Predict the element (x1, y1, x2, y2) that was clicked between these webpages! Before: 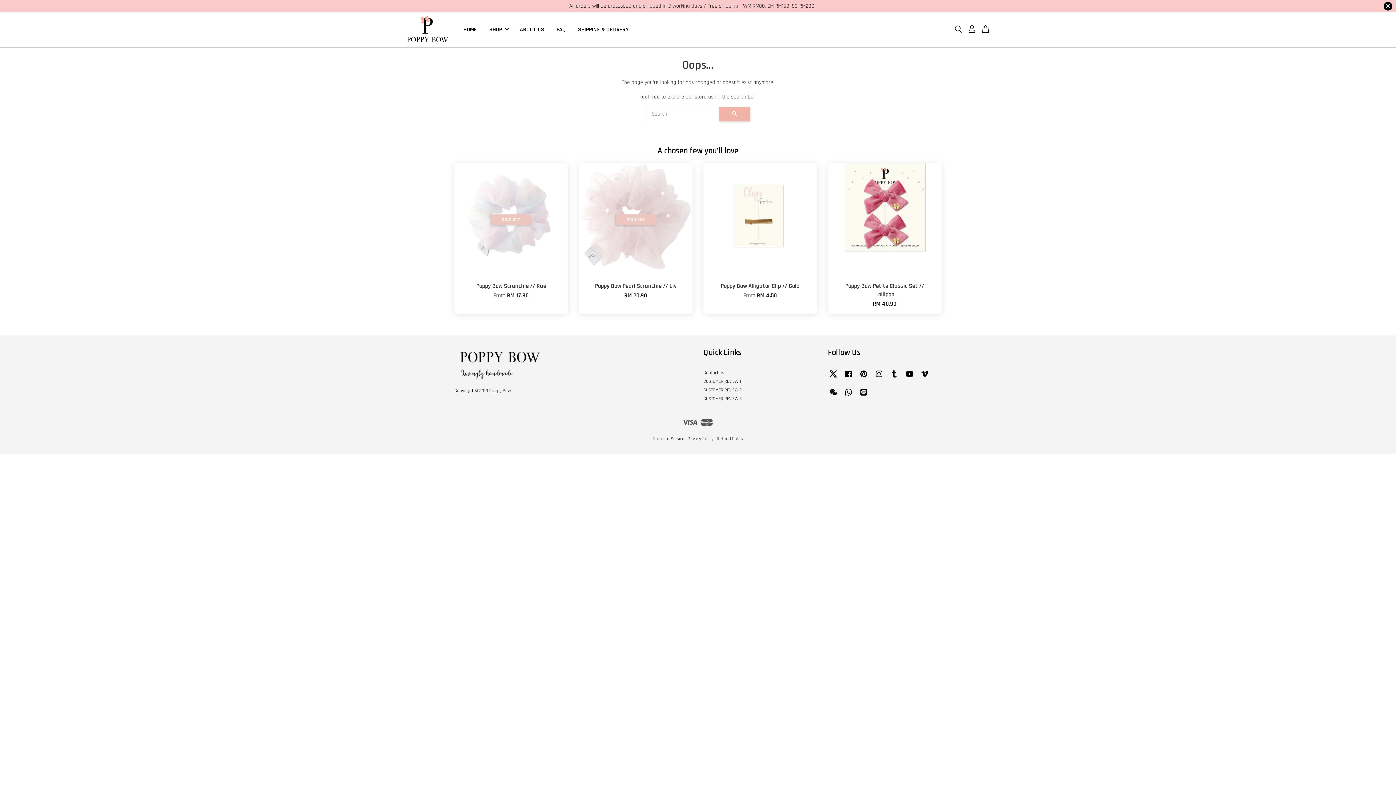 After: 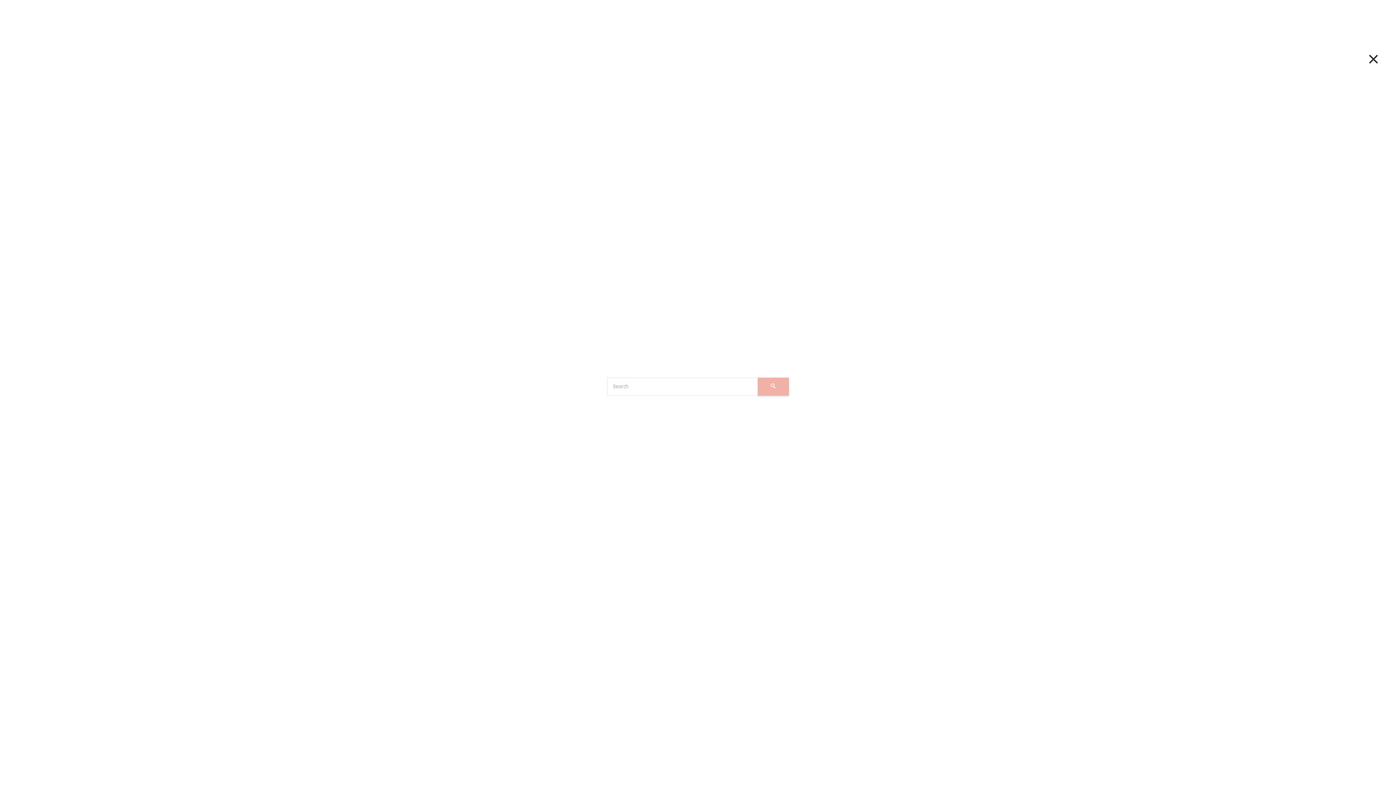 Action: bbox: (951, 25, 965, 33)